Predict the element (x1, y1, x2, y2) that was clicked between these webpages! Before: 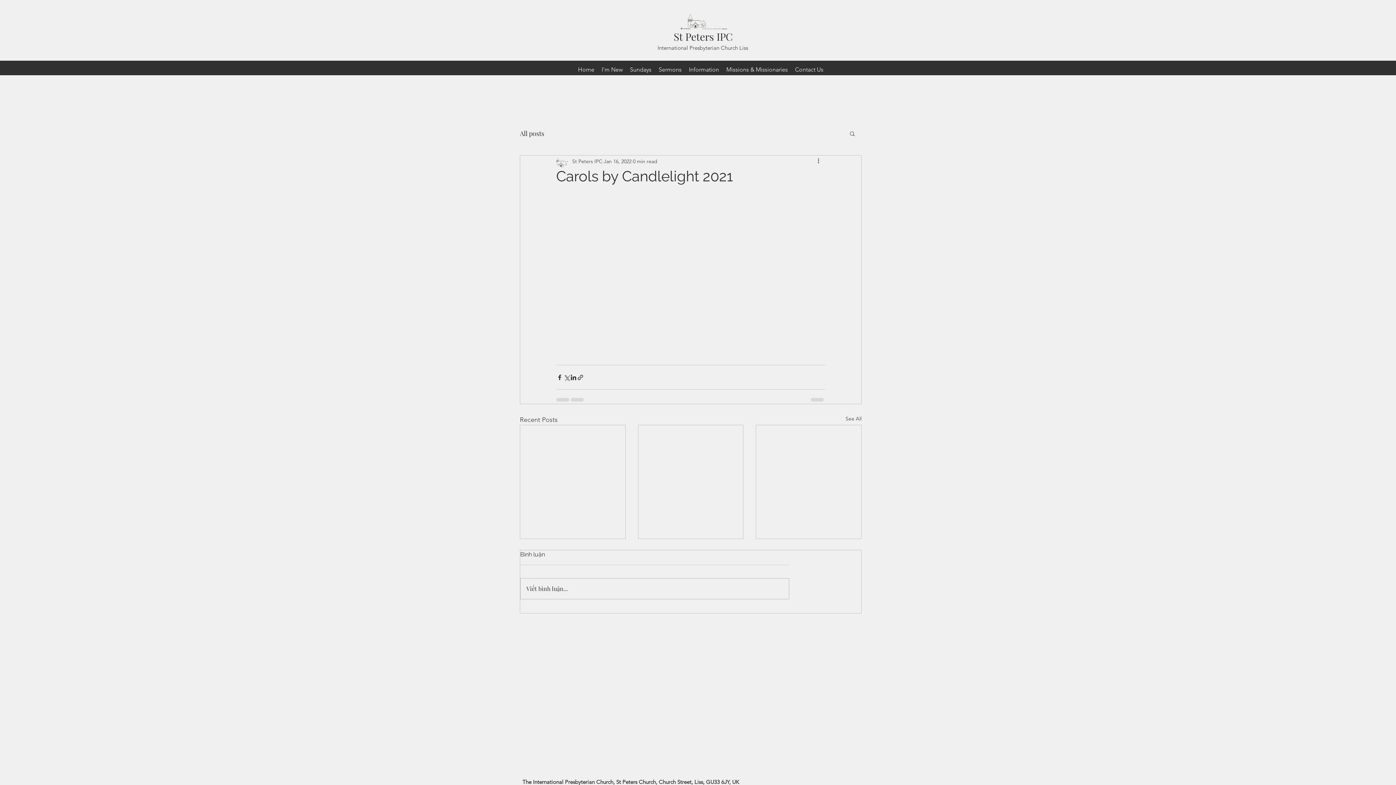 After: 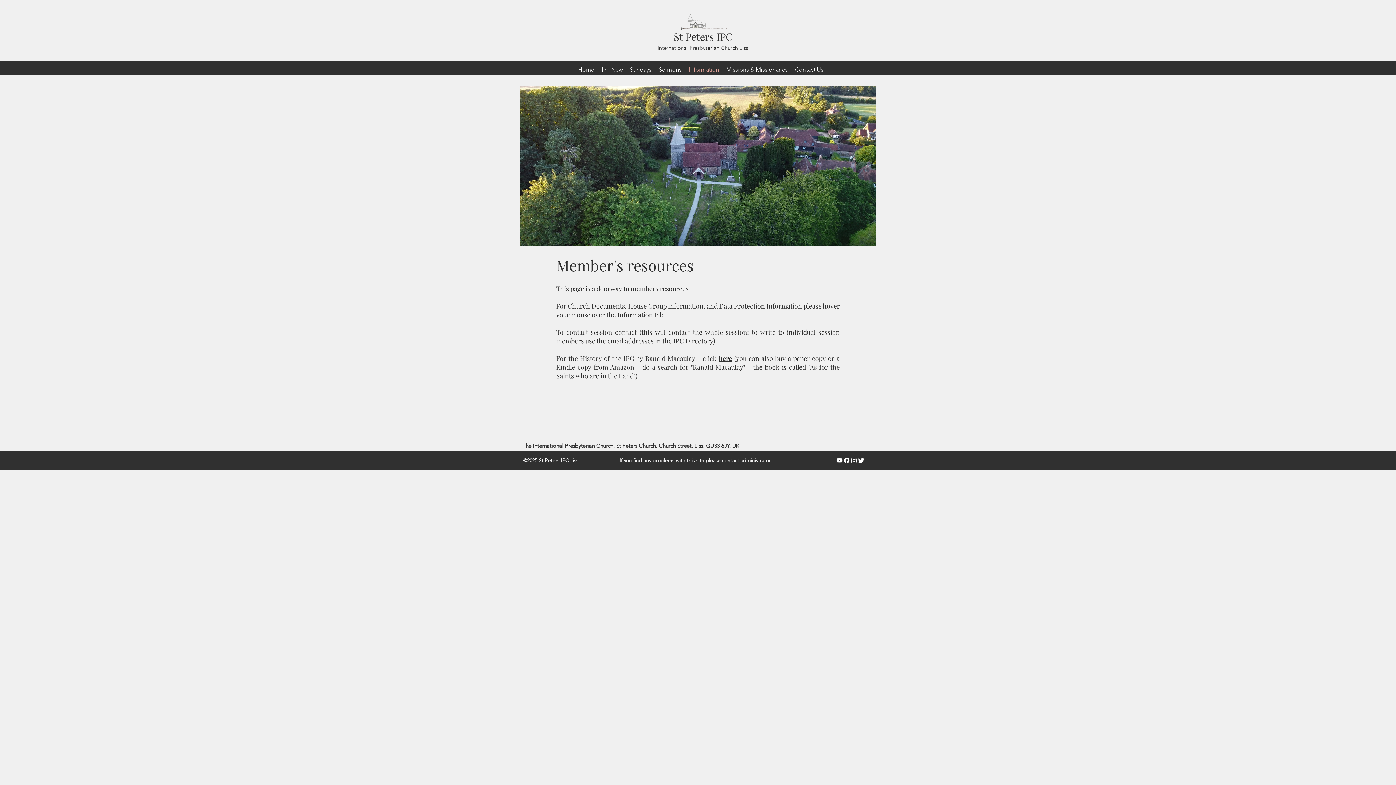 Action: label: Information bbox: (685, 64, 722, 75)